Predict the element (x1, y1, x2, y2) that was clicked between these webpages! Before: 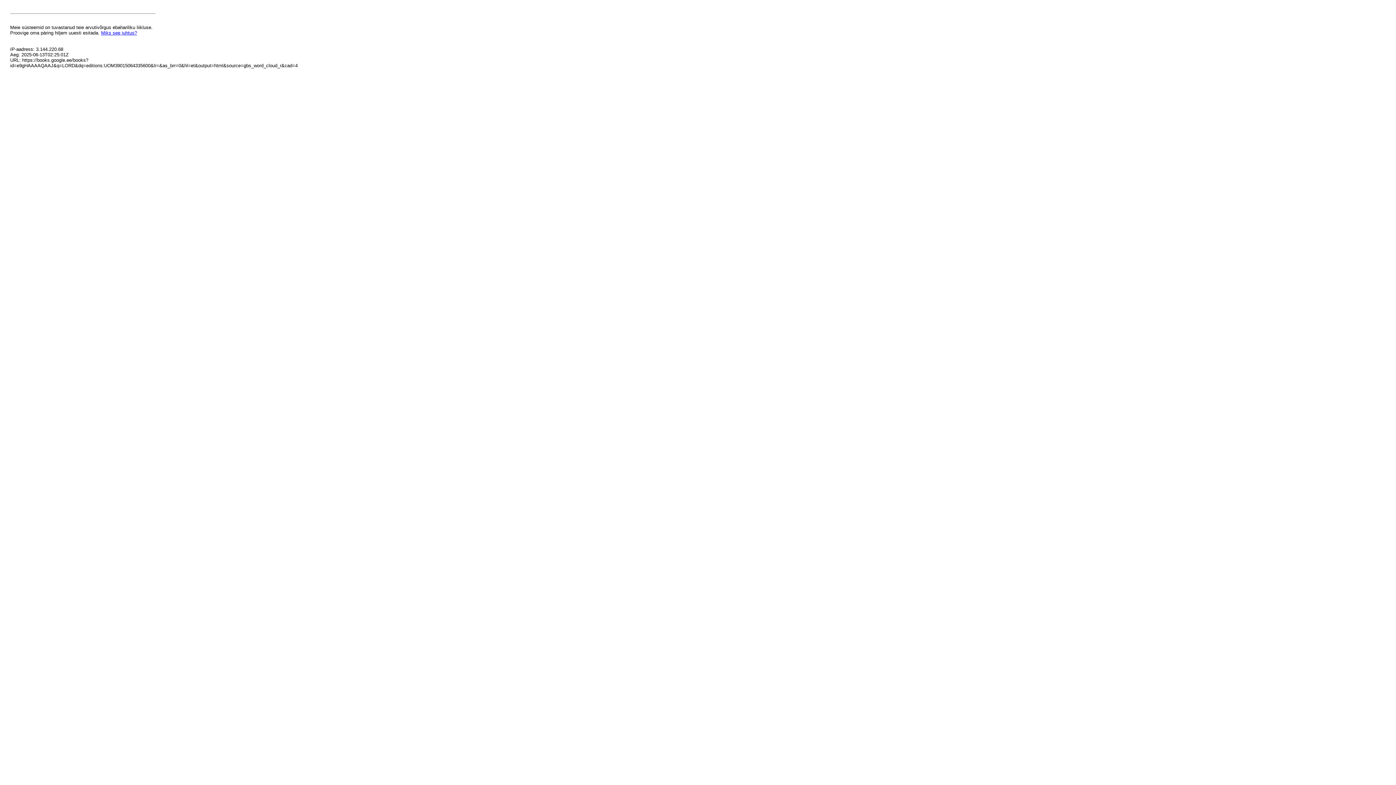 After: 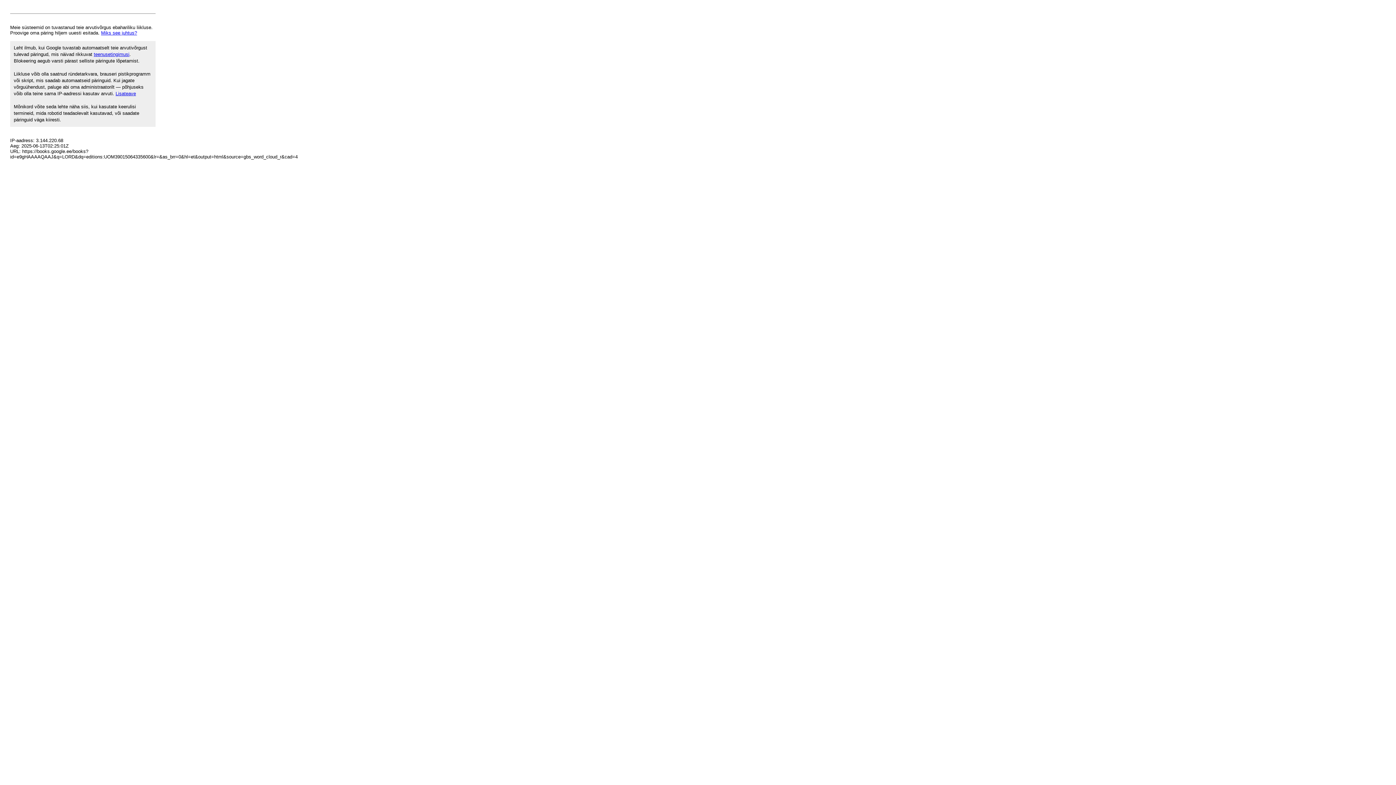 Action: label: Miks see juhtus? bbox: (101, 30, 137, 35)